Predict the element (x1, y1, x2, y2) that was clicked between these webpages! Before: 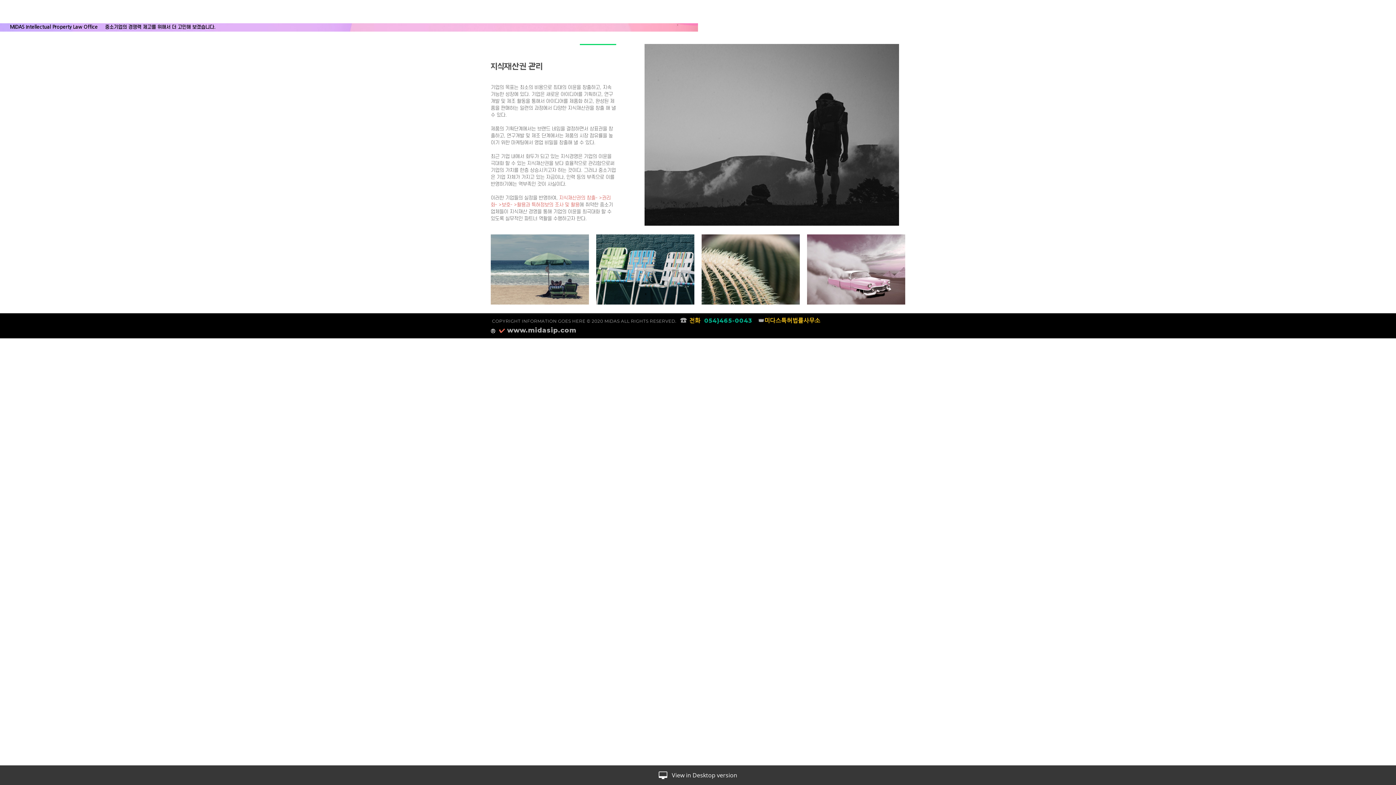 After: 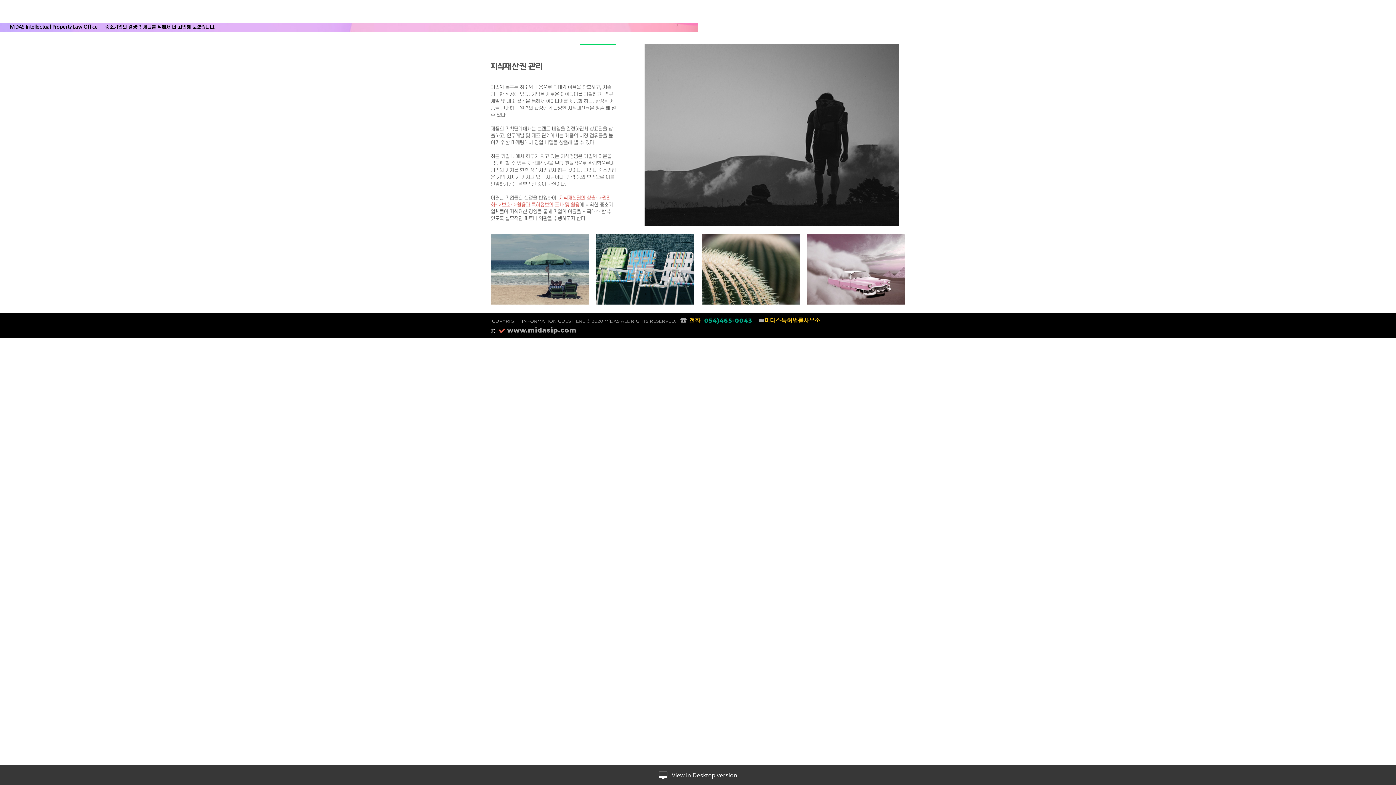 Action: bbox: (526, 4, 569, 19) label: 마음의 향기